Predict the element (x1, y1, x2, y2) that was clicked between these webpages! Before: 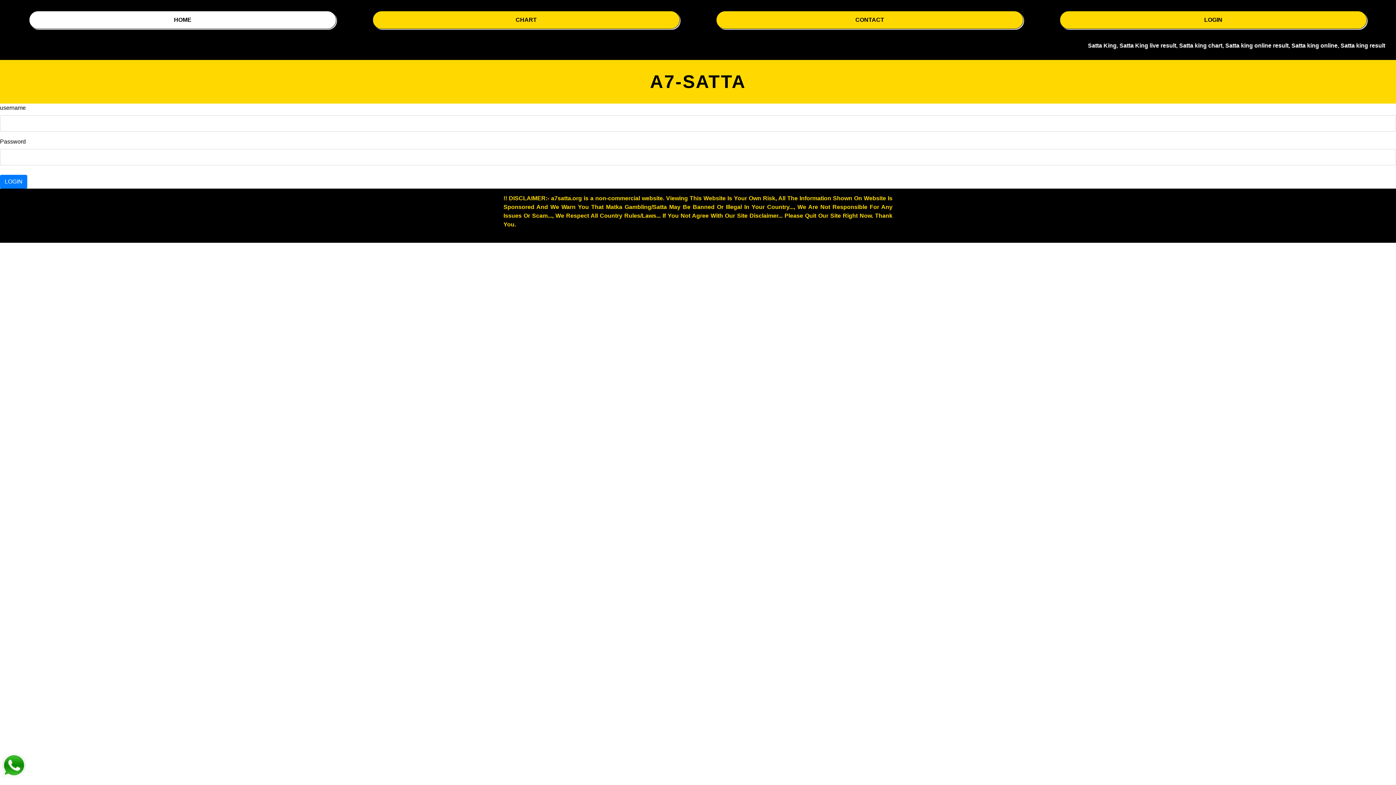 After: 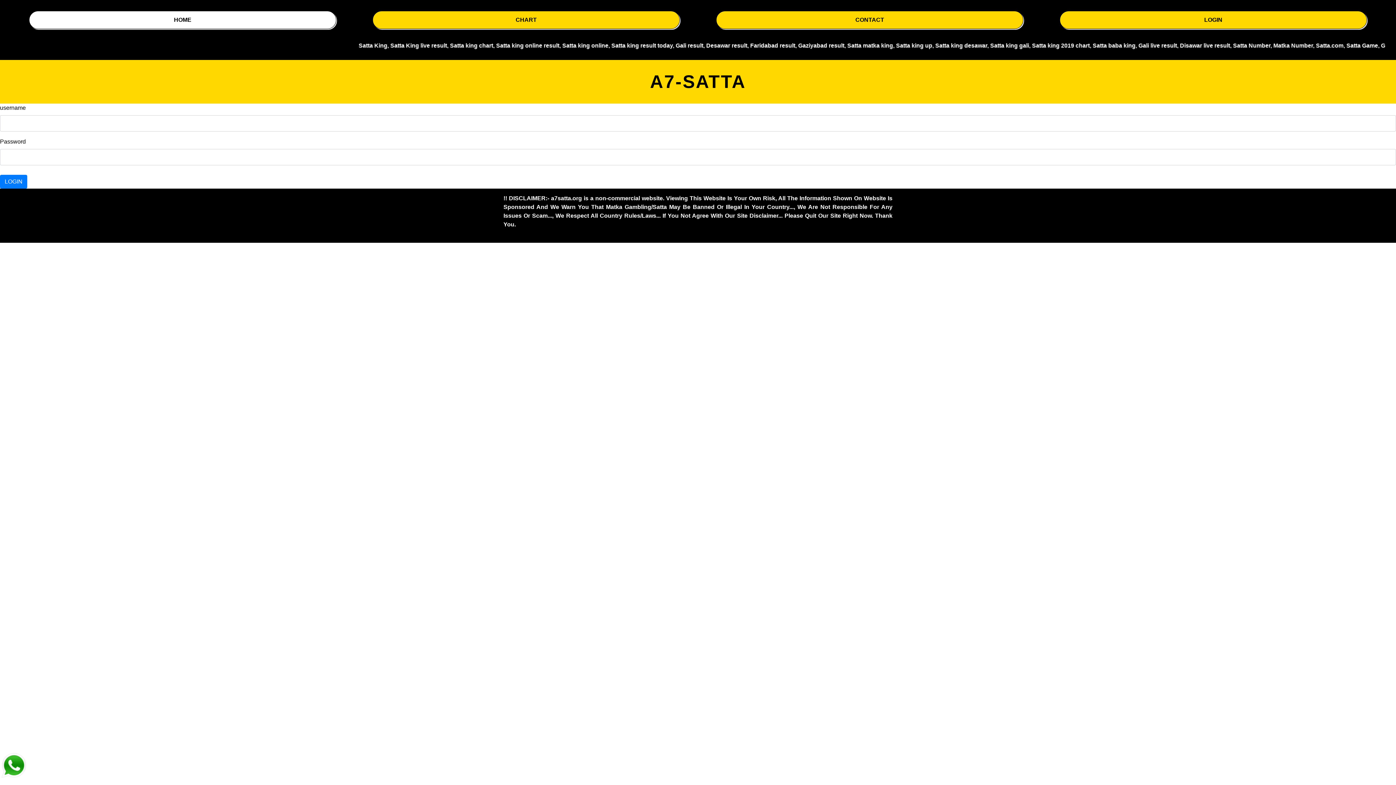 Action: label: !! DISCLAIMER:- a7satta.org is a non-commercial website. Viewing This Website Is Your Own Risk, All The Information Shown On Website Is Sponsored And We Warn You That Matka Gambling/Satta May Be Banned Or Illegal In Your Country..., We Are Not Responsible For Any Issues Or Scam..., We Respect All Country Rules/Laws... If You Not Agree With Our Site Disclaimer... Please Quit Our Site Right Now. Thank You. bbox: (503, 194, 892, 229)